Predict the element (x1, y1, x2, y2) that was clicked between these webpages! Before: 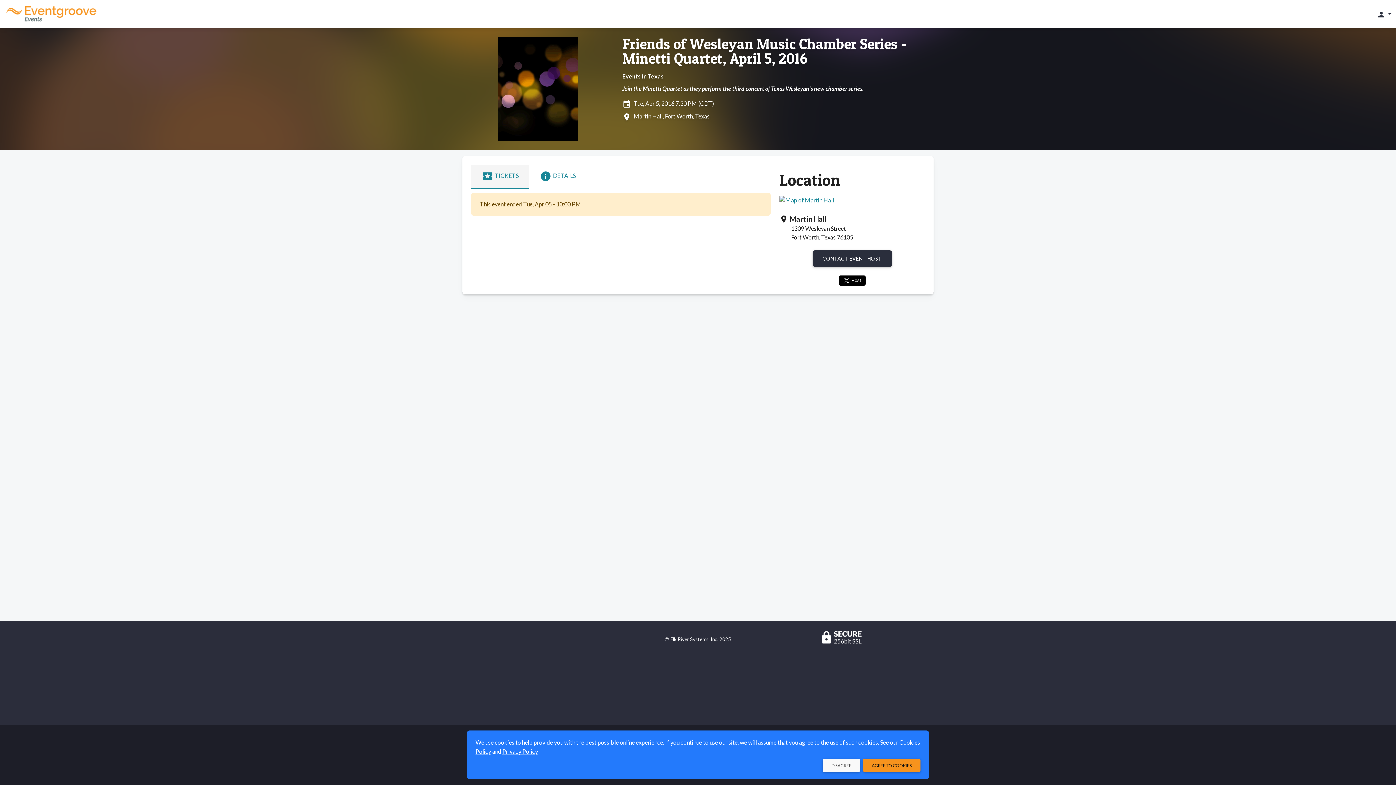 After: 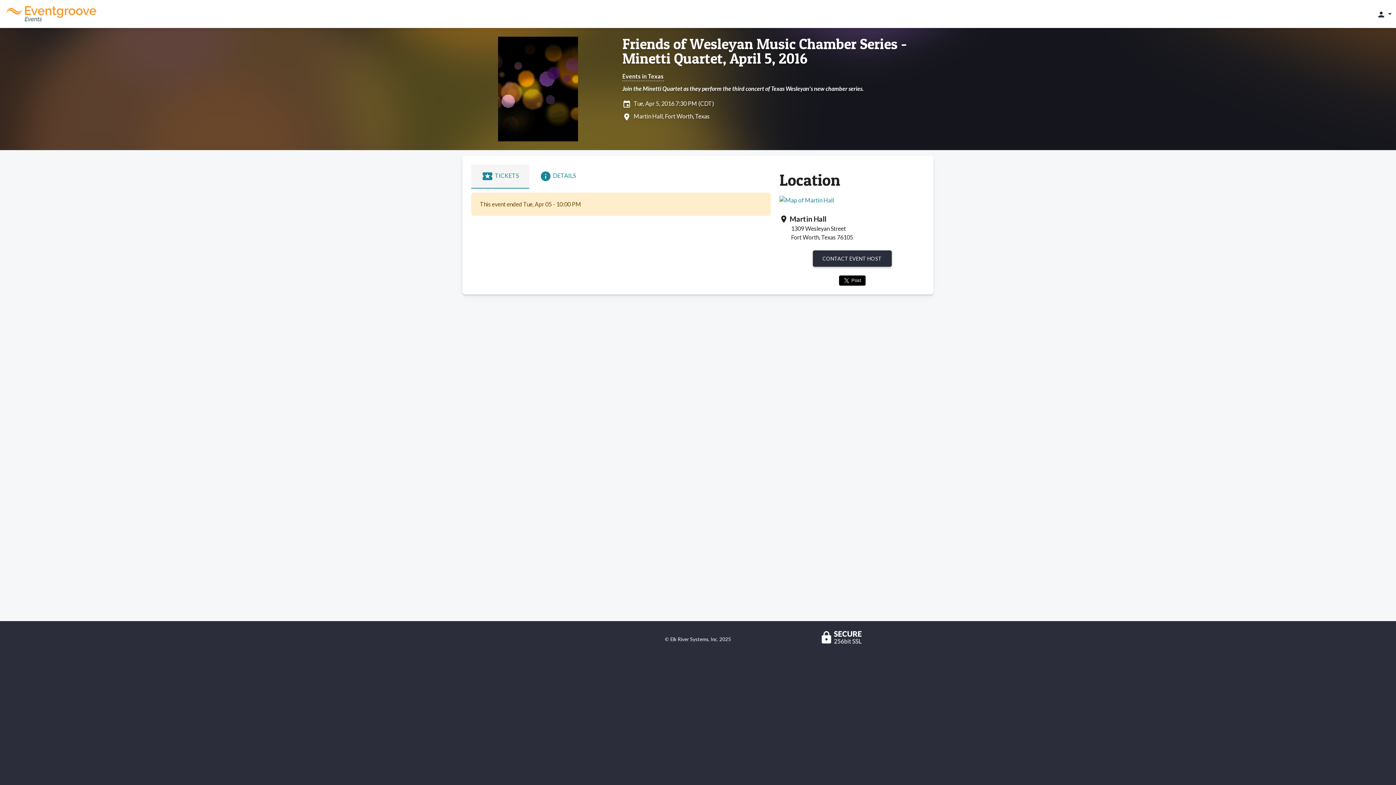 Action: bbox: (863, 759, 920, 772) label: AGREE TO COOKIES